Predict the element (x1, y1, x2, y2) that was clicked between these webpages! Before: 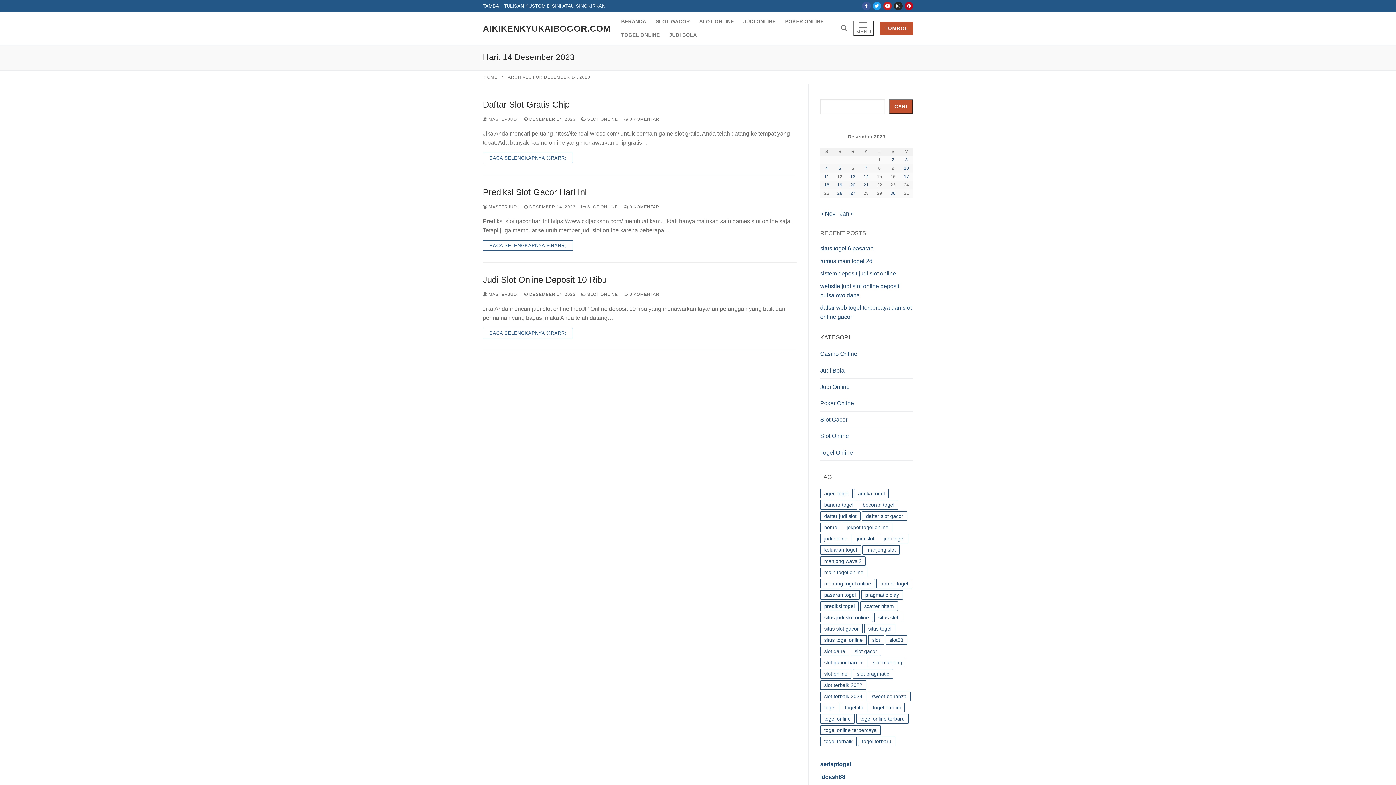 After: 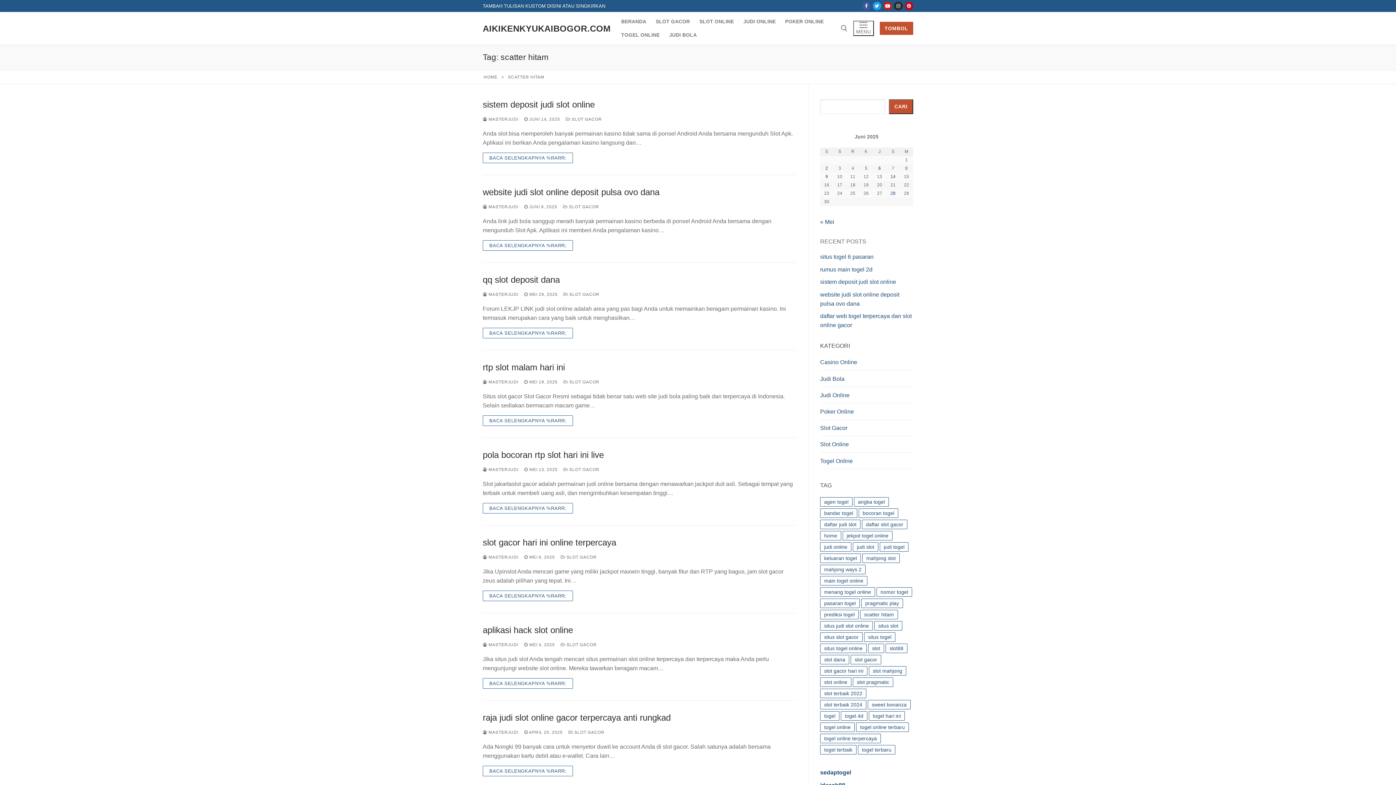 Action: label: scatter hitam (20 item) bbox: (860, 601, 898, 611)